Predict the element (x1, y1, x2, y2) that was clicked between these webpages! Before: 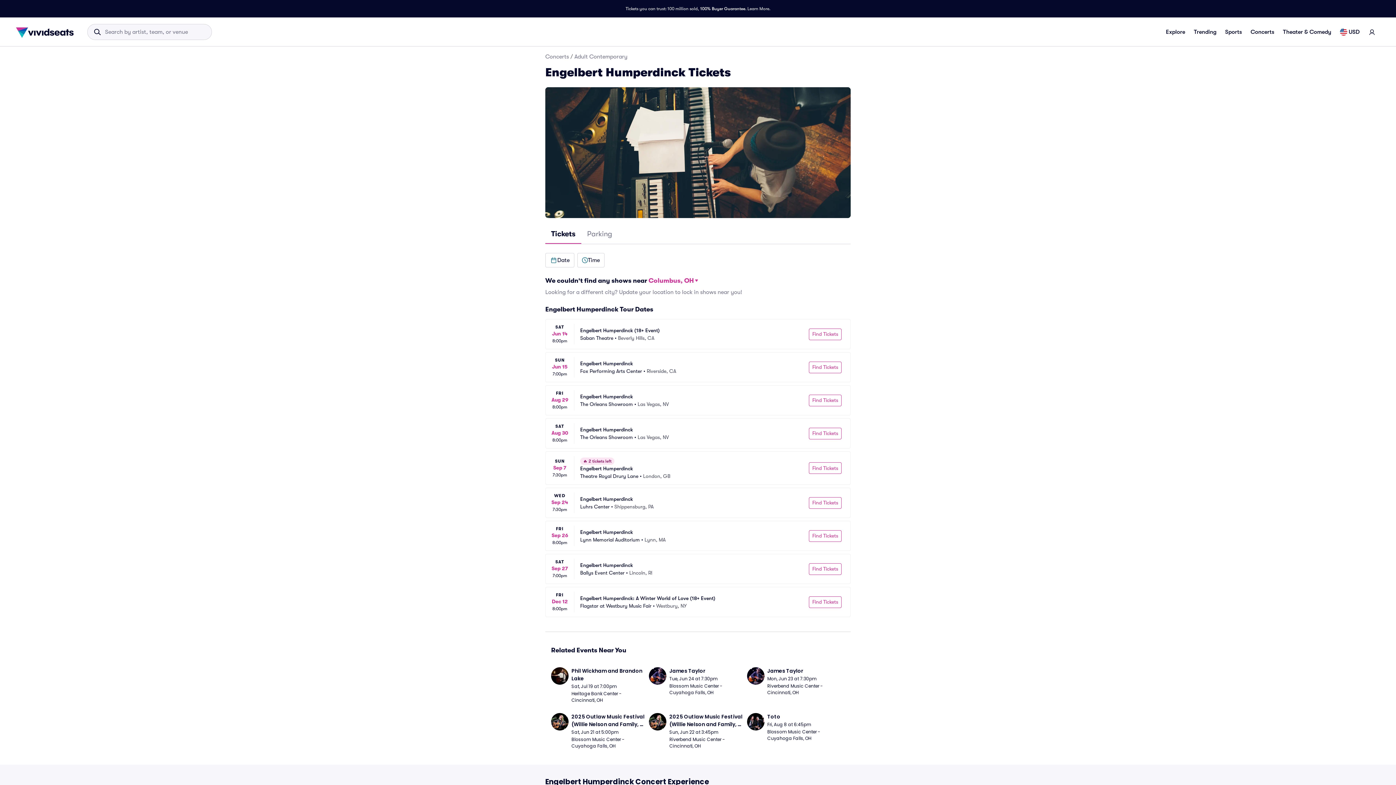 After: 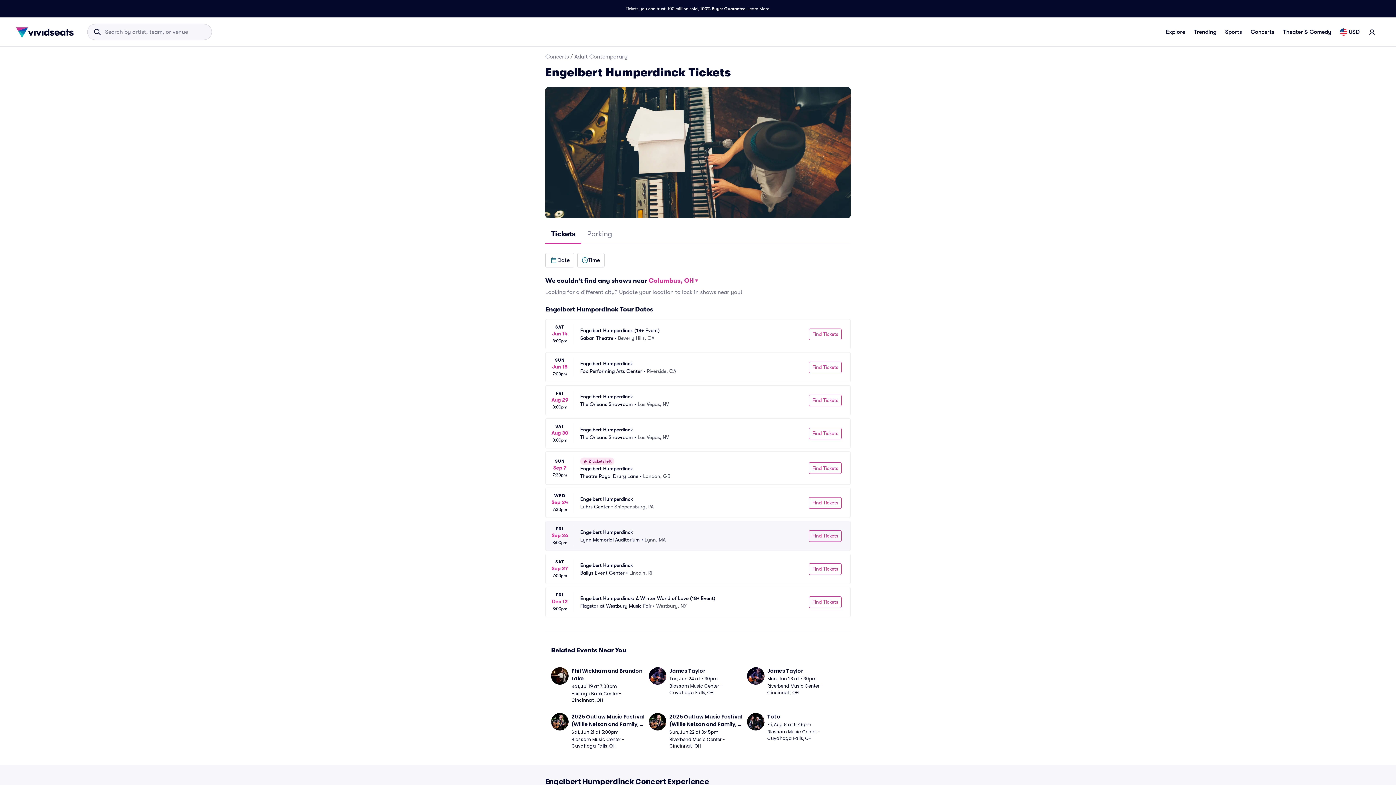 Action: label: FRI
Sep 26
8:00pm
Engelbert Humperdinck
Lynn Memorial Auditorium
 • 
Lynn, MA
Find Tickets bbox: (545, 521, 850, 551)